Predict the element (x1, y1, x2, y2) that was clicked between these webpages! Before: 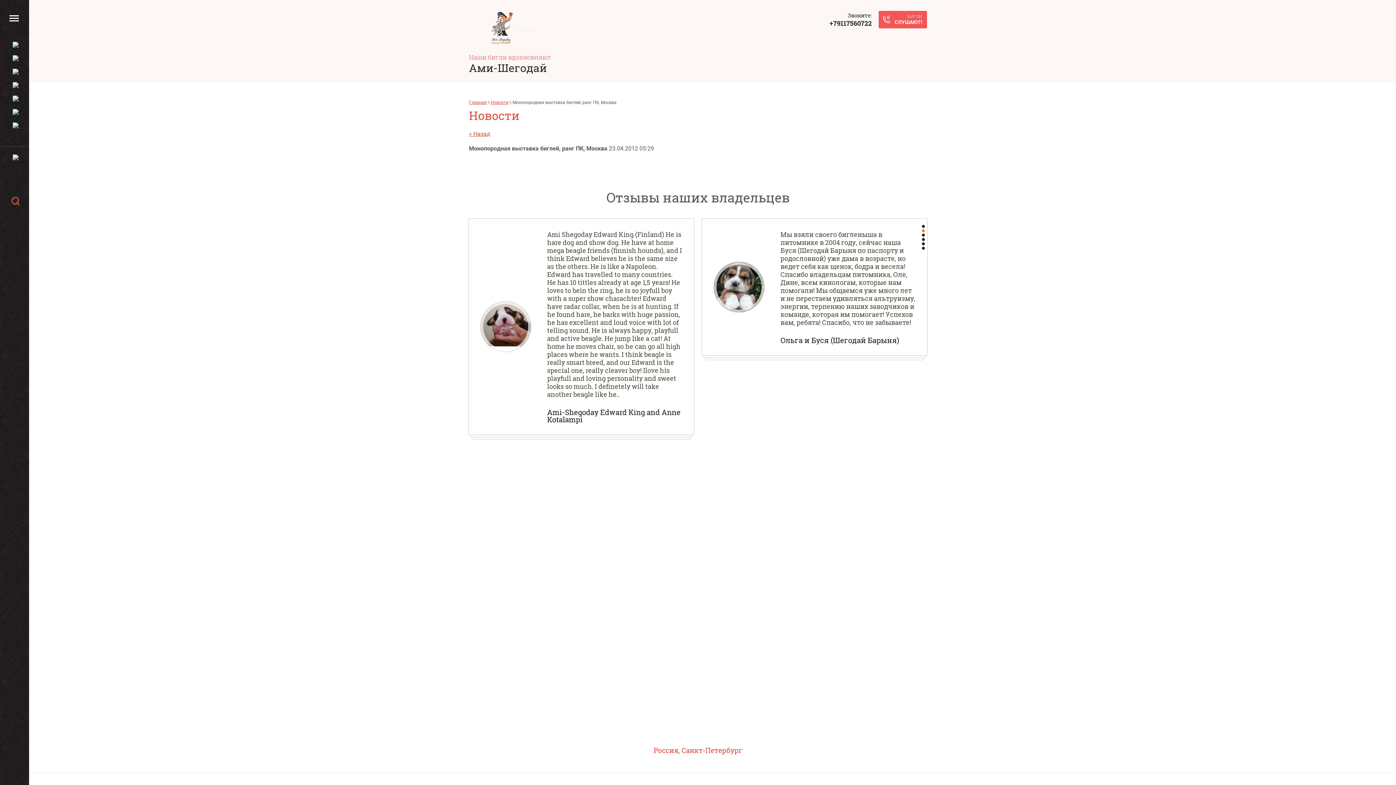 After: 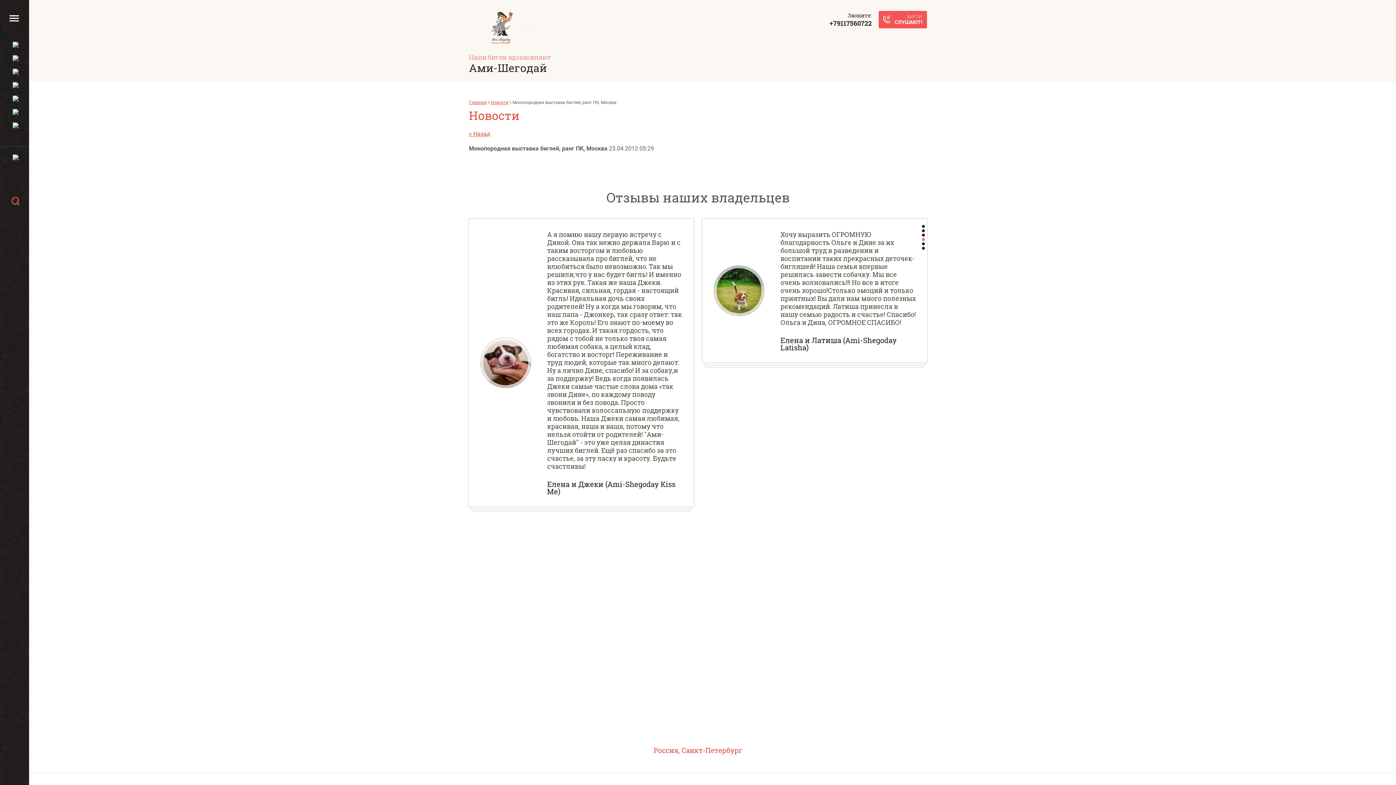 Action: bbox: (829, 18, 872, 27) label: +79117560722